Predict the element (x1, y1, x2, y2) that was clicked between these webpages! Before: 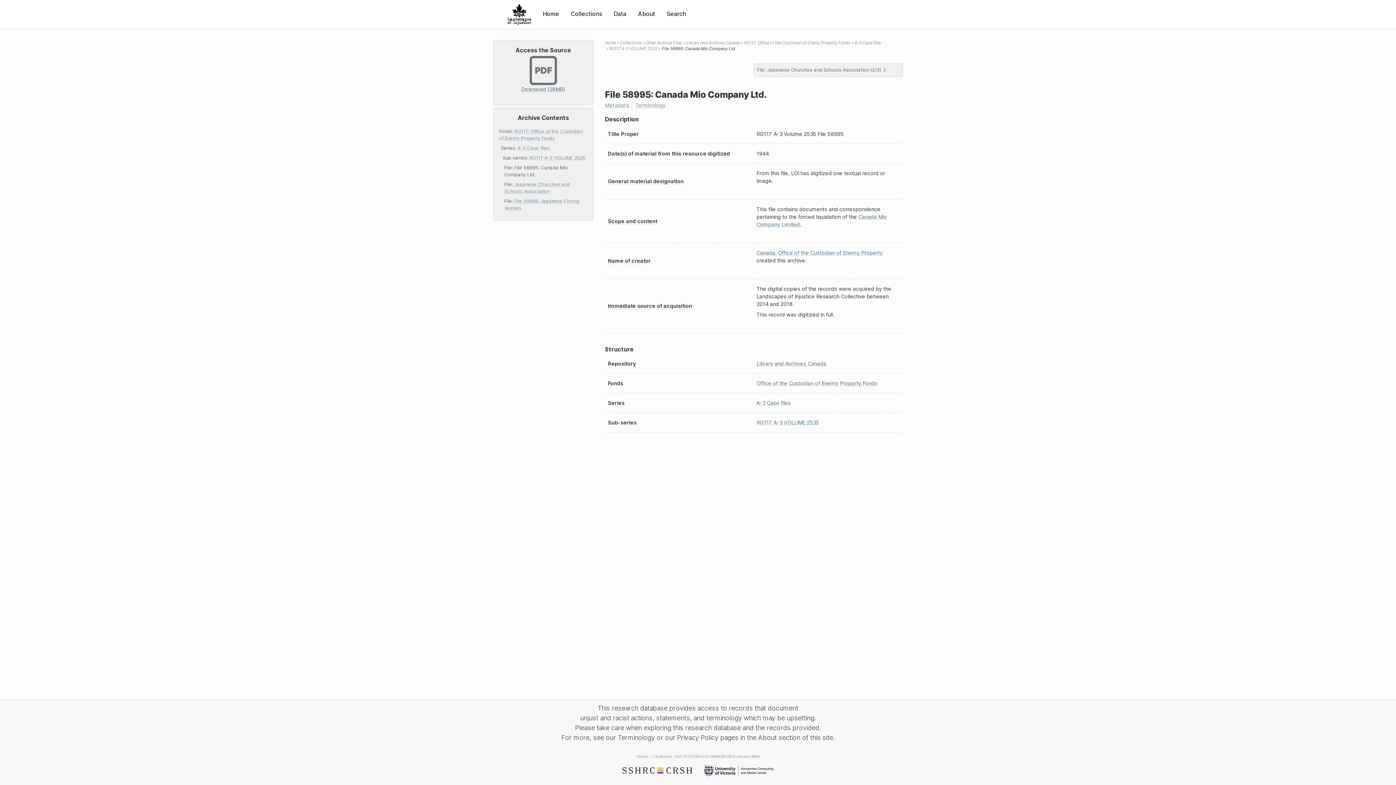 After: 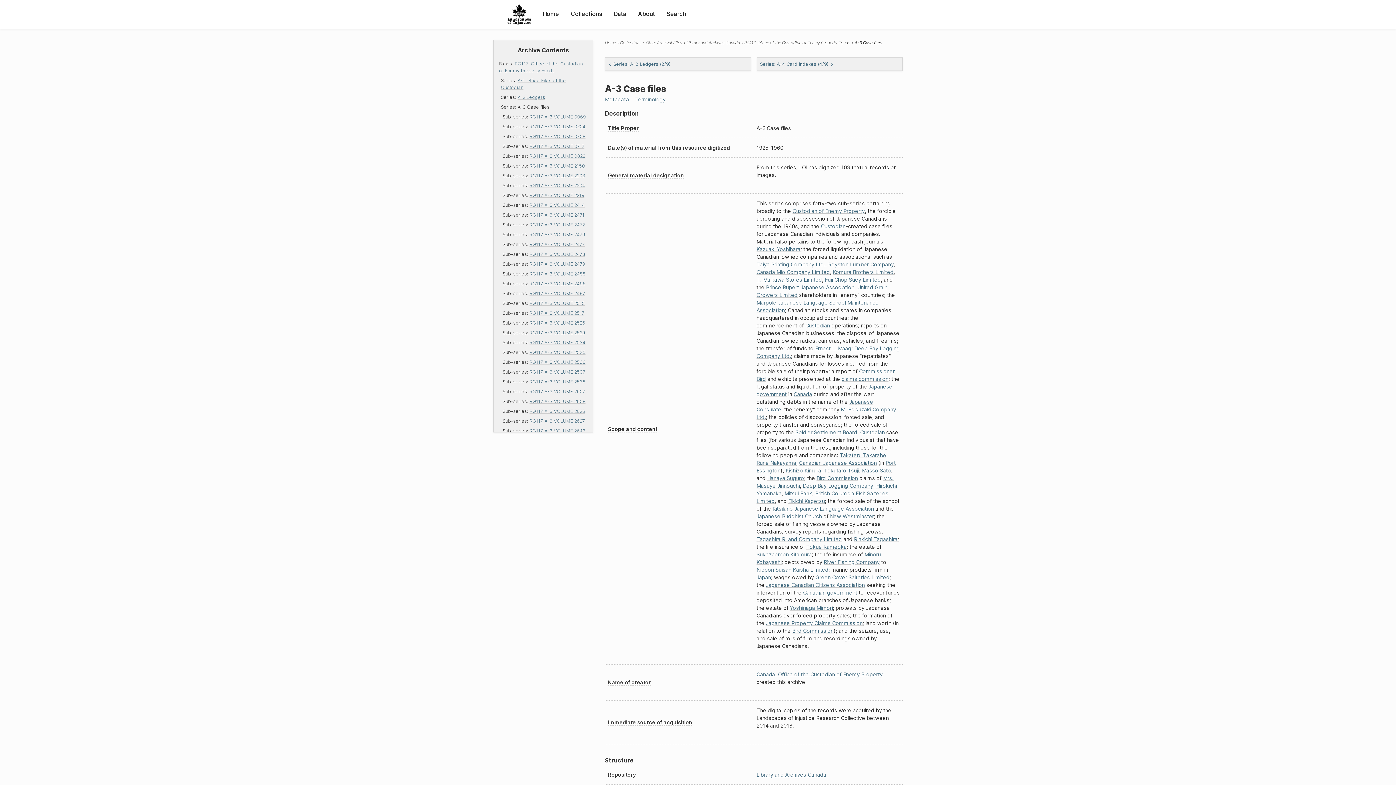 Action: bbox: (854, 40, 881, 45) label: A-3 Case files